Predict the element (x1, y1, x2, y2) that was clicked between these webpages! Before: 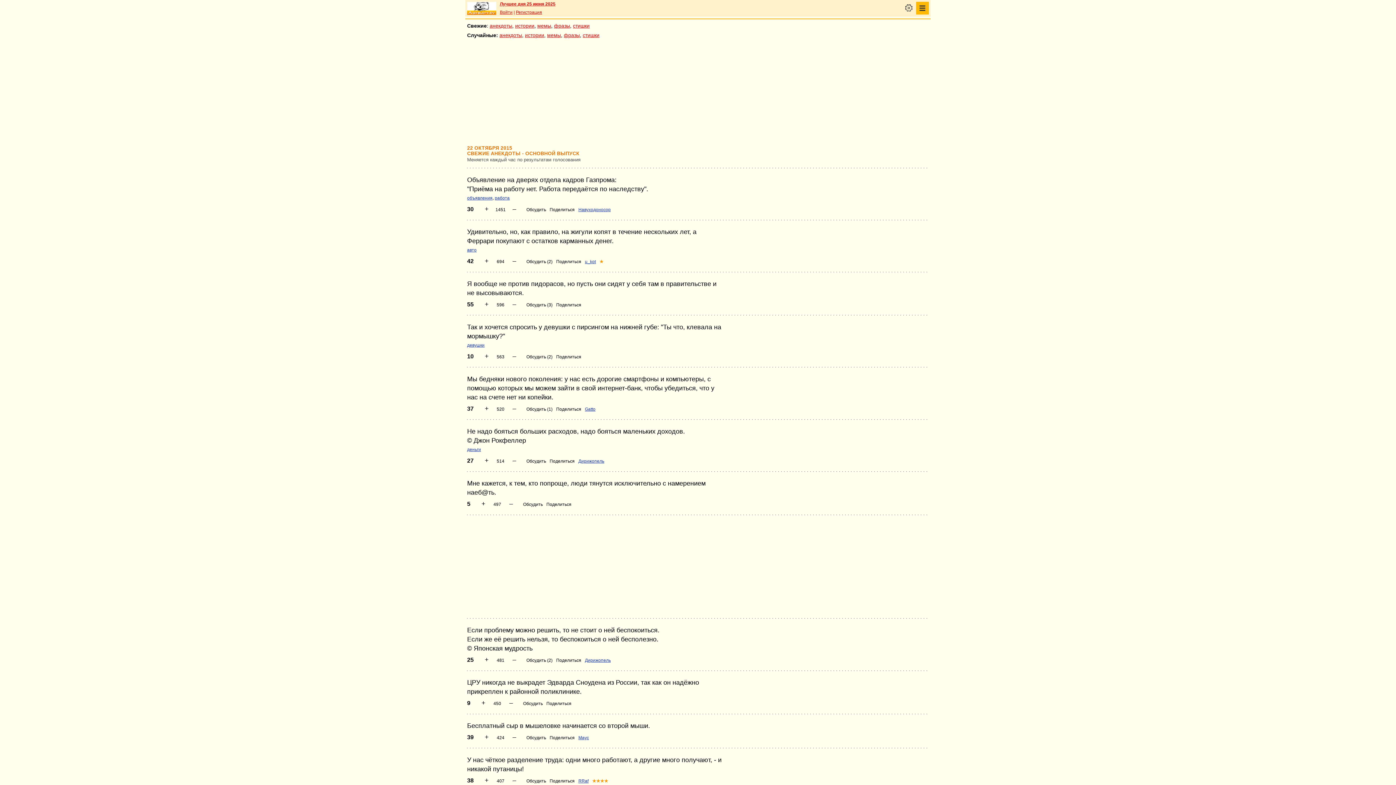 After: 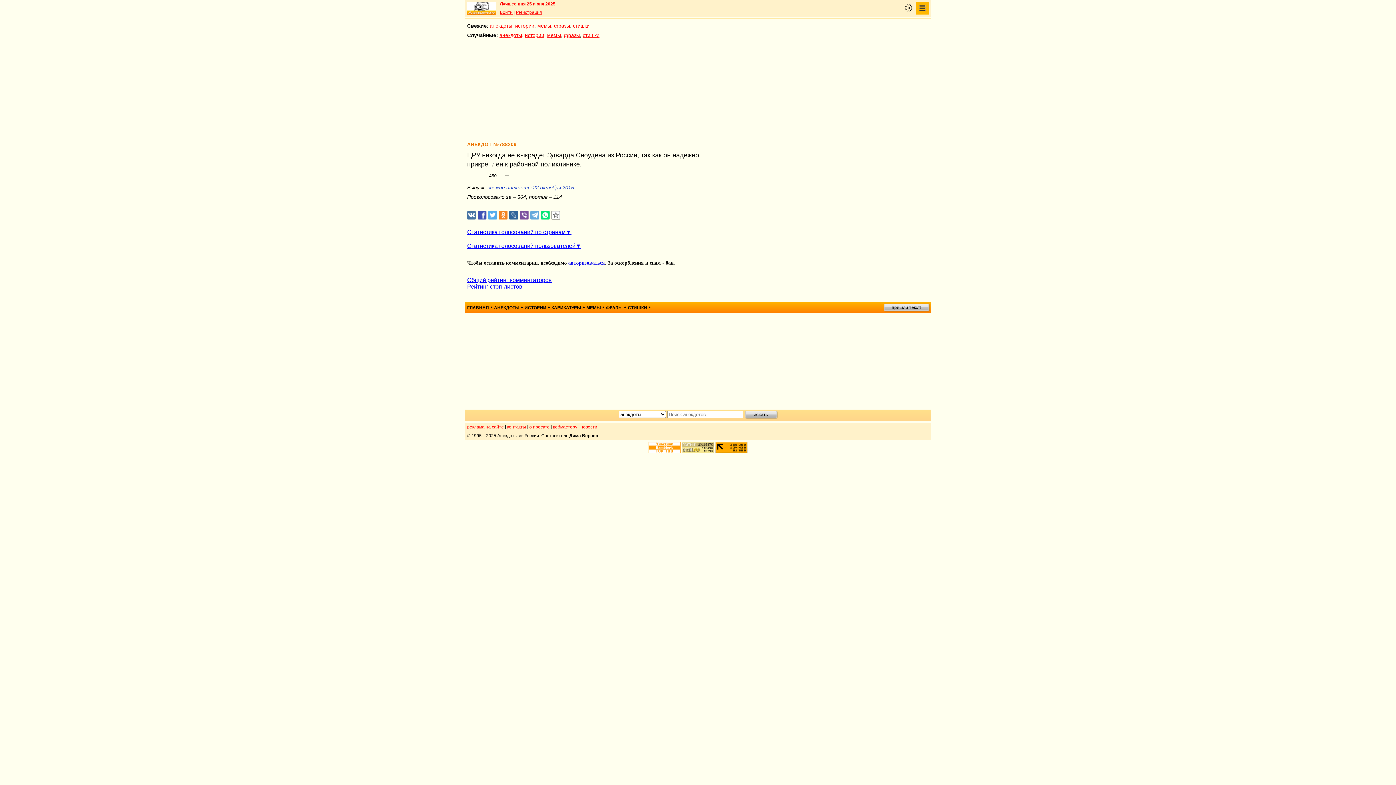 Action: label: Обсудить bbox: (523, 701, 542, 706)